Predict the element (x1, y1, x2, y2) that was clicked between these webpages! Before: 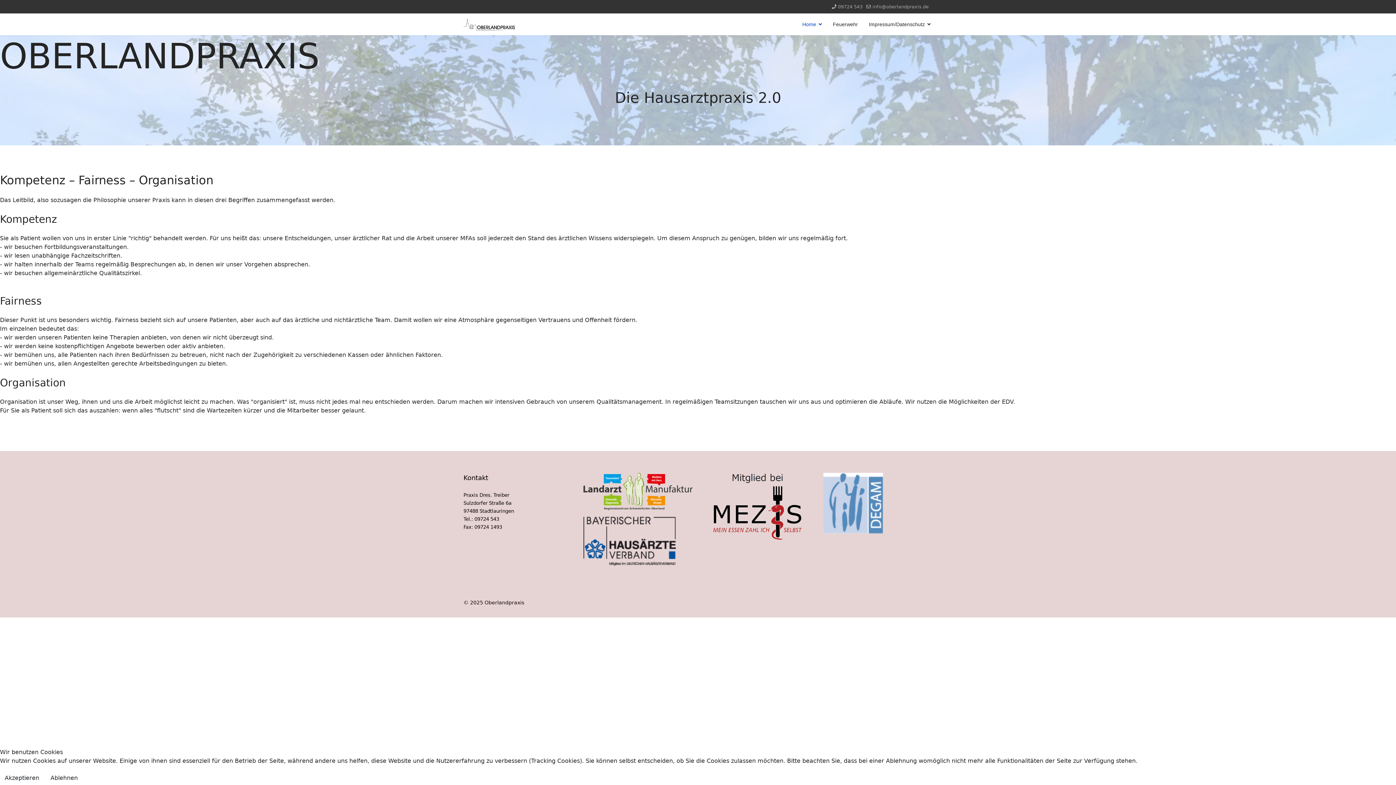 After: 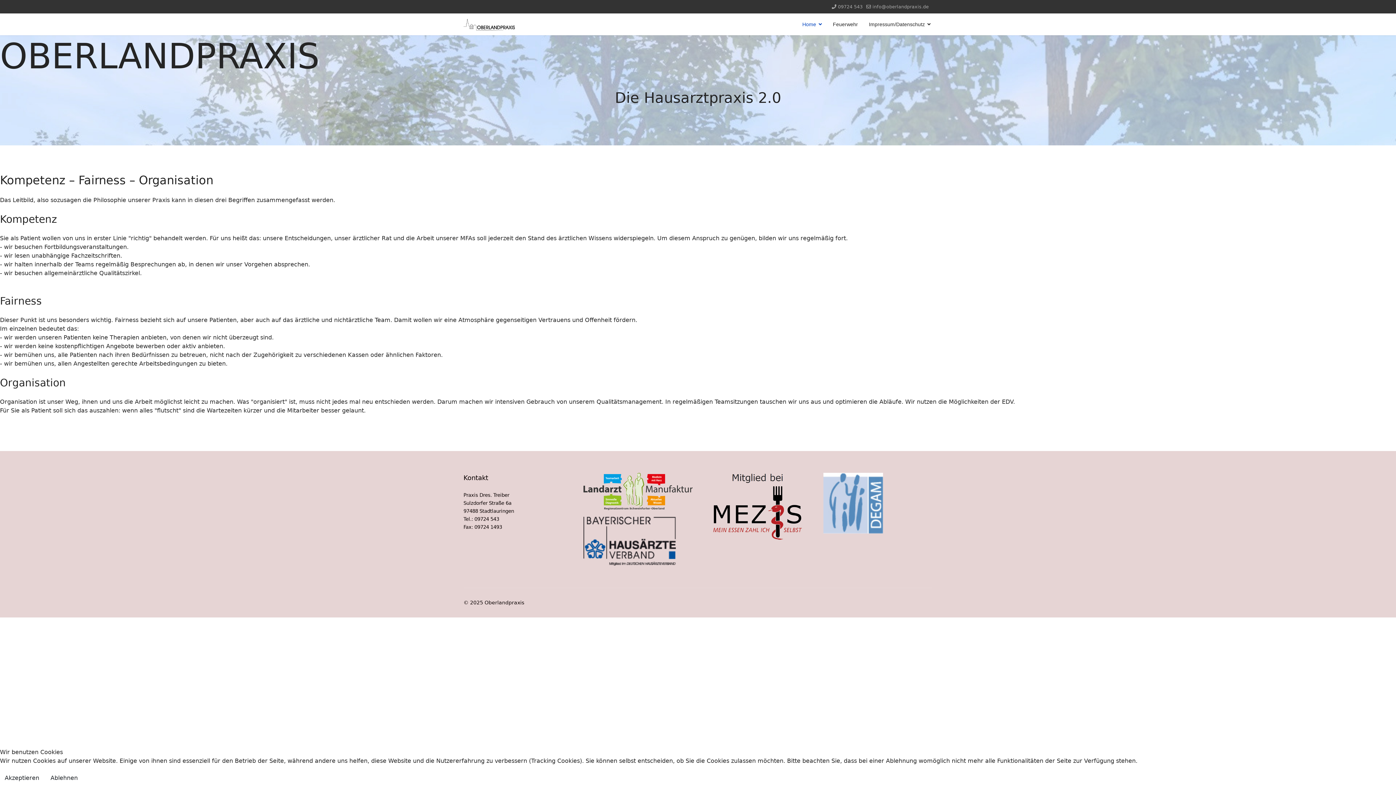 Action: label: info@oberlandpraxis.de bbox: (872, 4, 929, 9)